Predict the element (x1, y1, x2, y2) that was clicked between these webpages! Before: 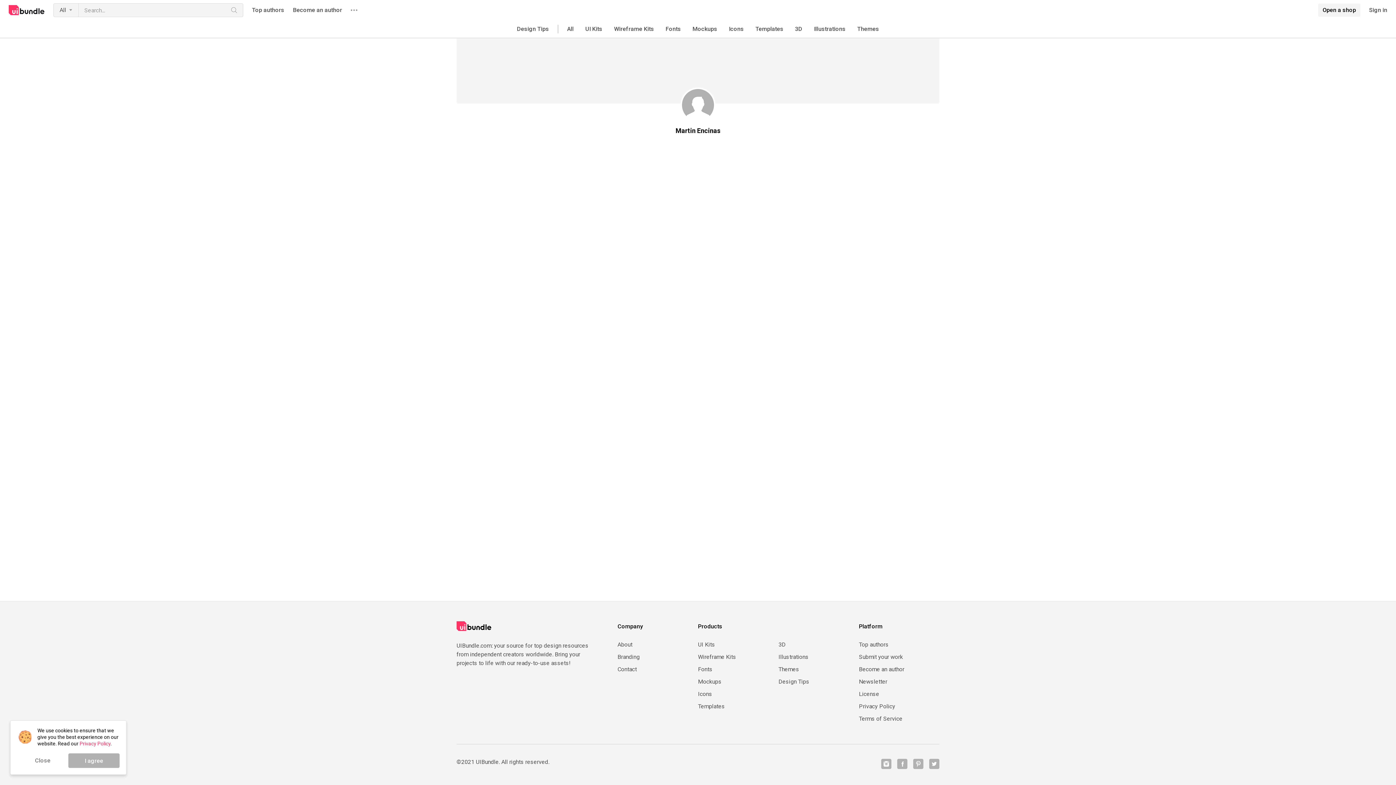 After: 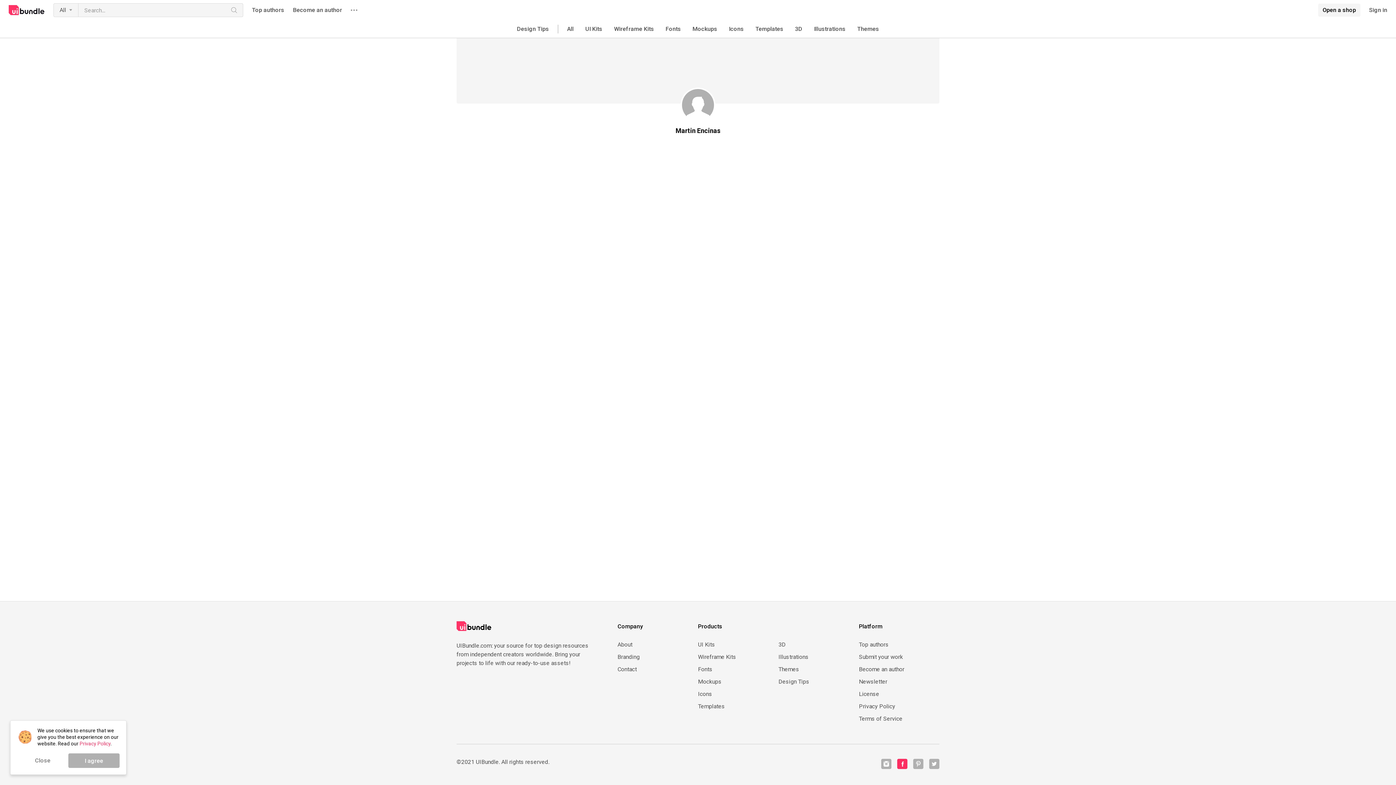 Action: label: UIBundle Facebook page bbox: (897, 759, 907, 769)